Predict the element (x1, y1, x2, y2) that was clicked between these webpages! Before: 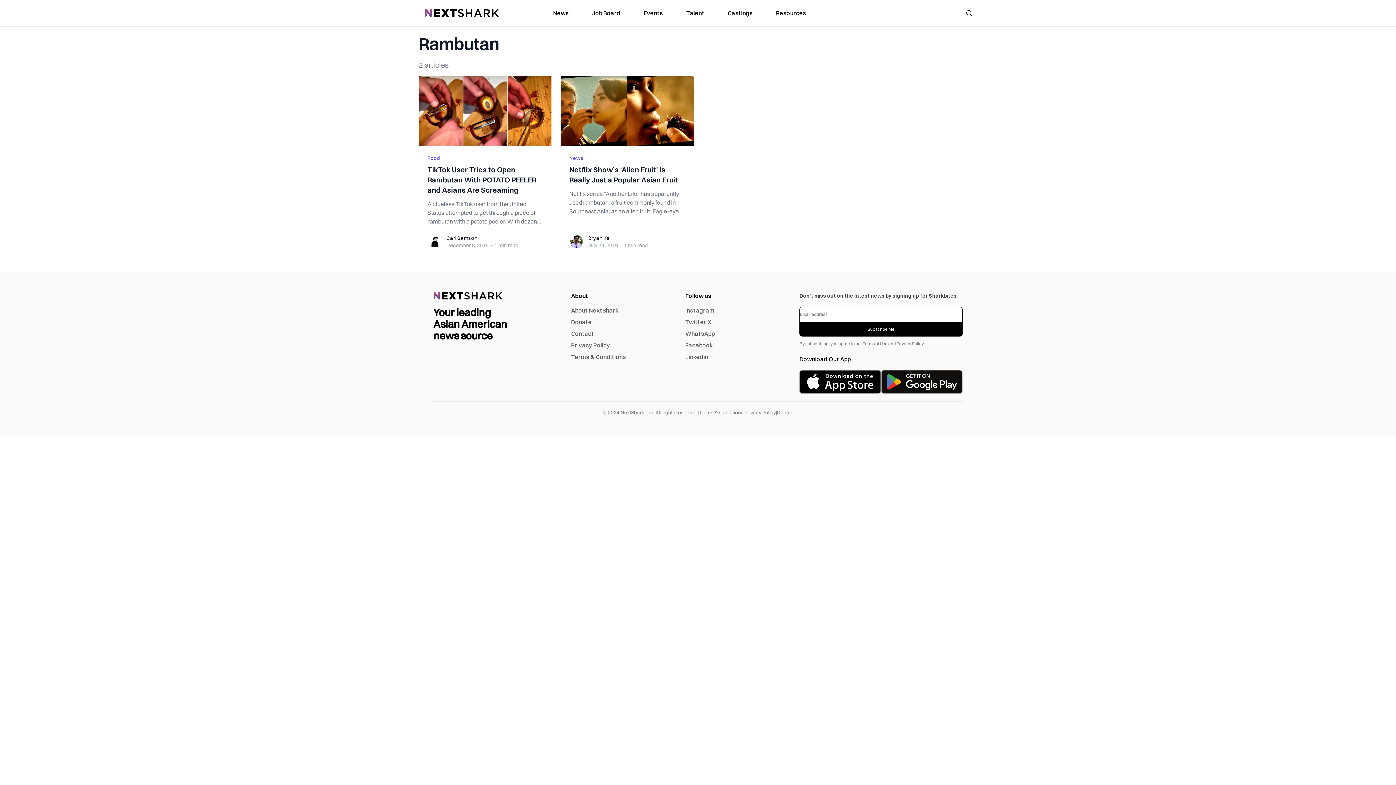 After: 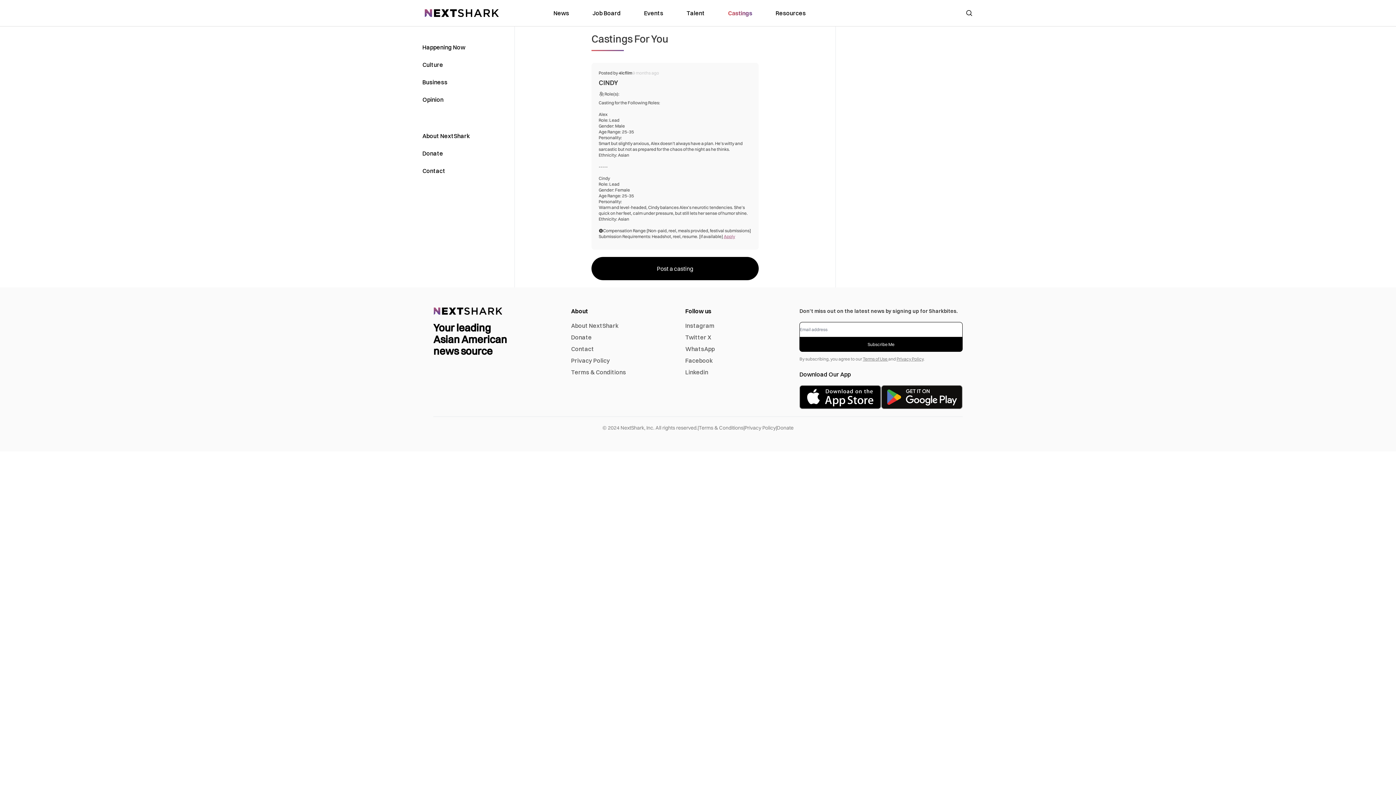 Action: label: link to Castings bbox: (727, 8, 752, 17)